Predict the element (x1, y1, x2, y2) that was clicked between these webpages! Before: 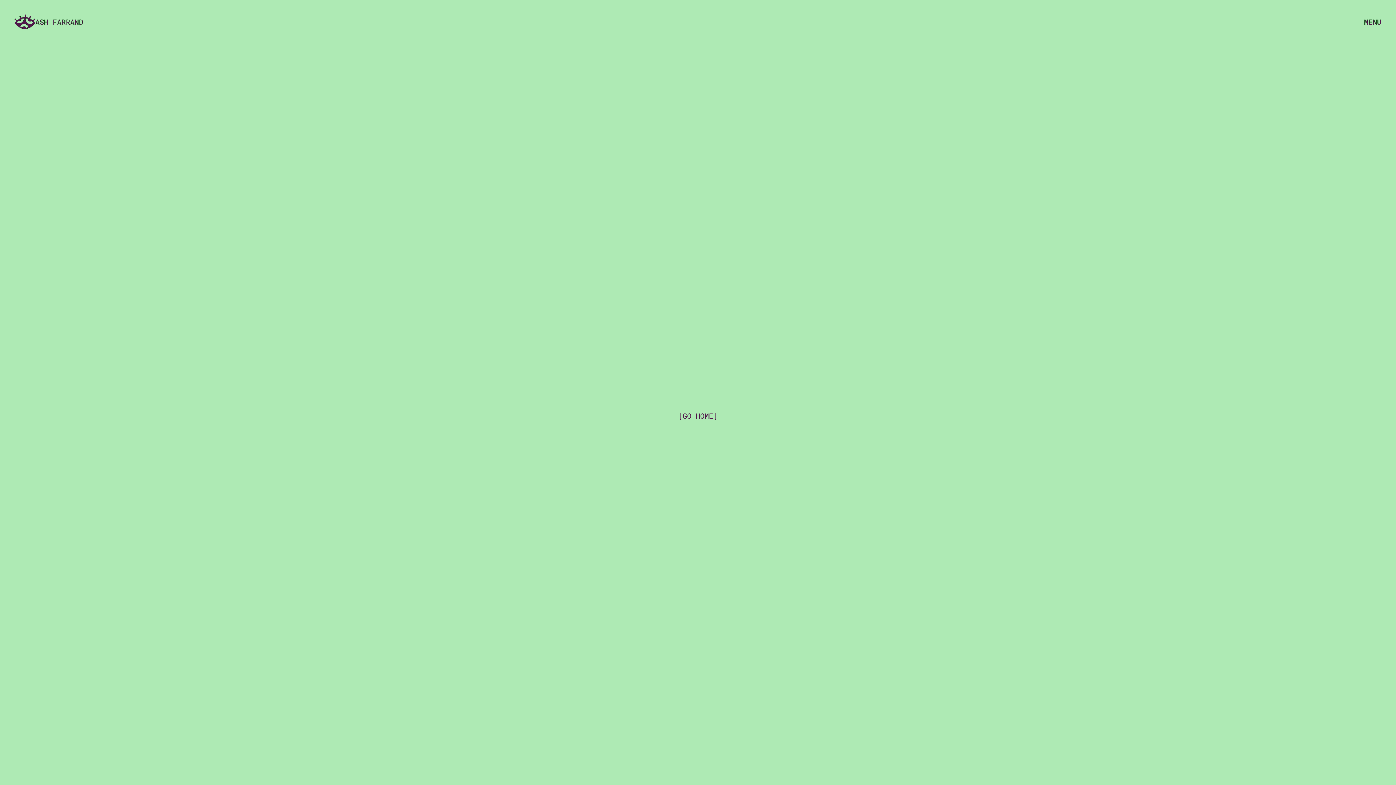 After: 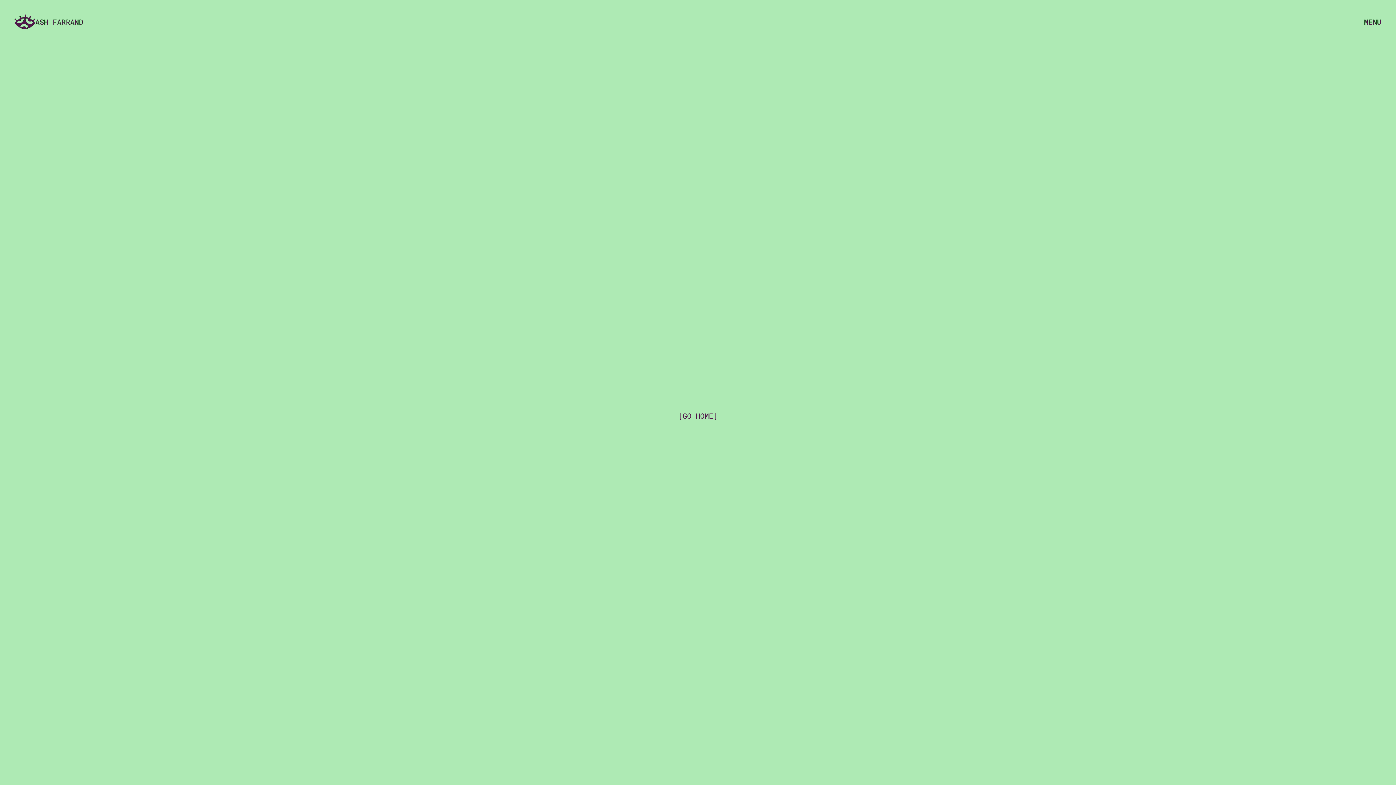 Action: label: ASH FARRAND bbox: (14, 14, 83, 29)